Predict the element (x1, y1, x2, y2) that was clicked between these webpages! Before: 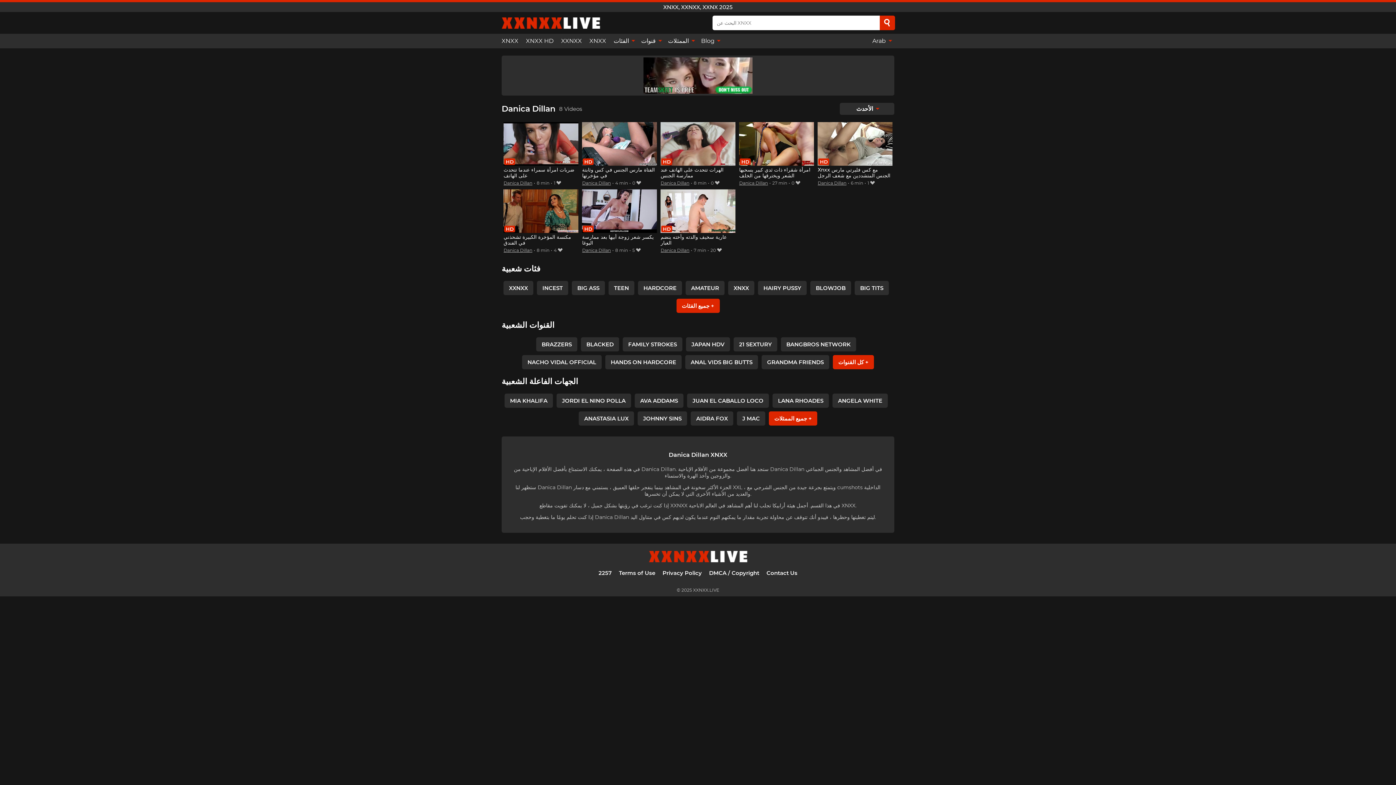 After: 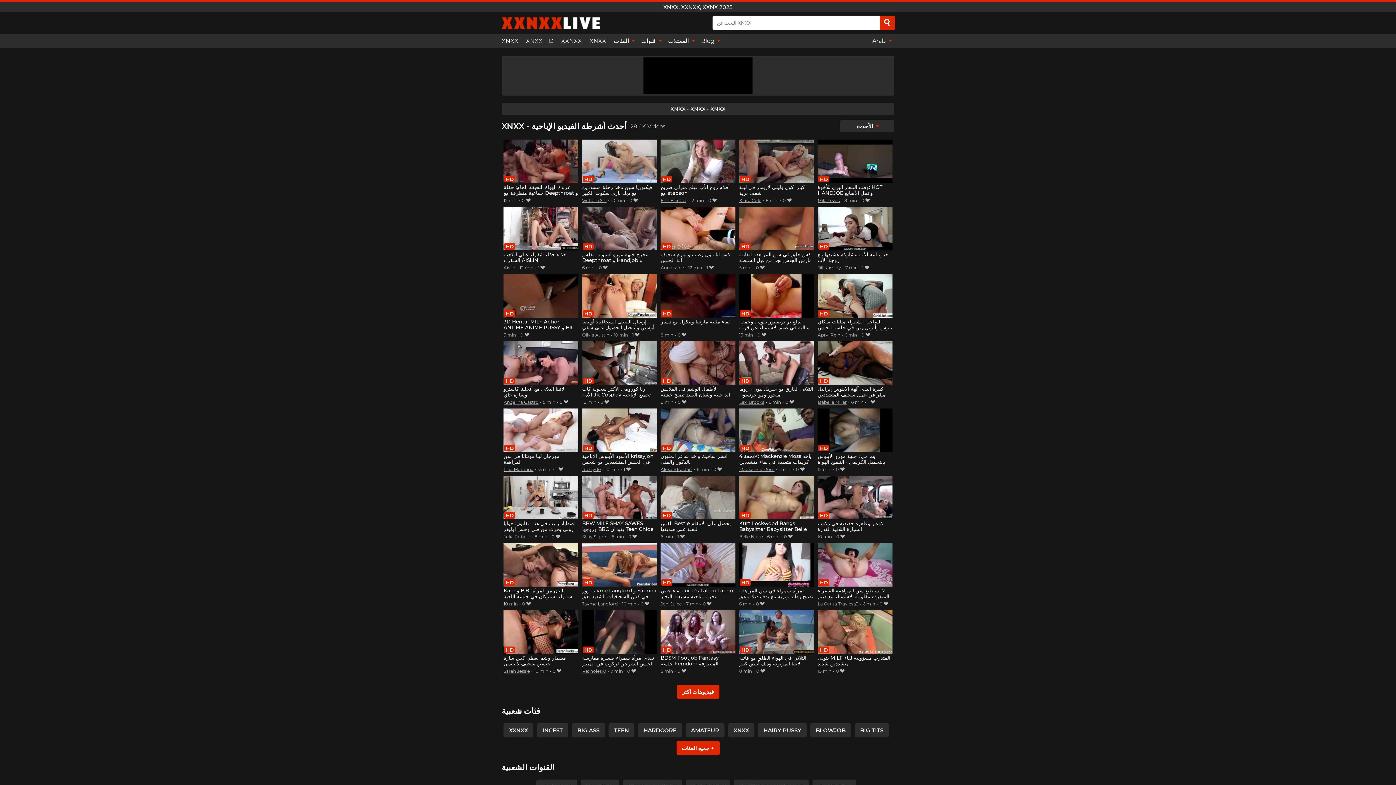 Action: bbox: (501, 17, 600, 28)